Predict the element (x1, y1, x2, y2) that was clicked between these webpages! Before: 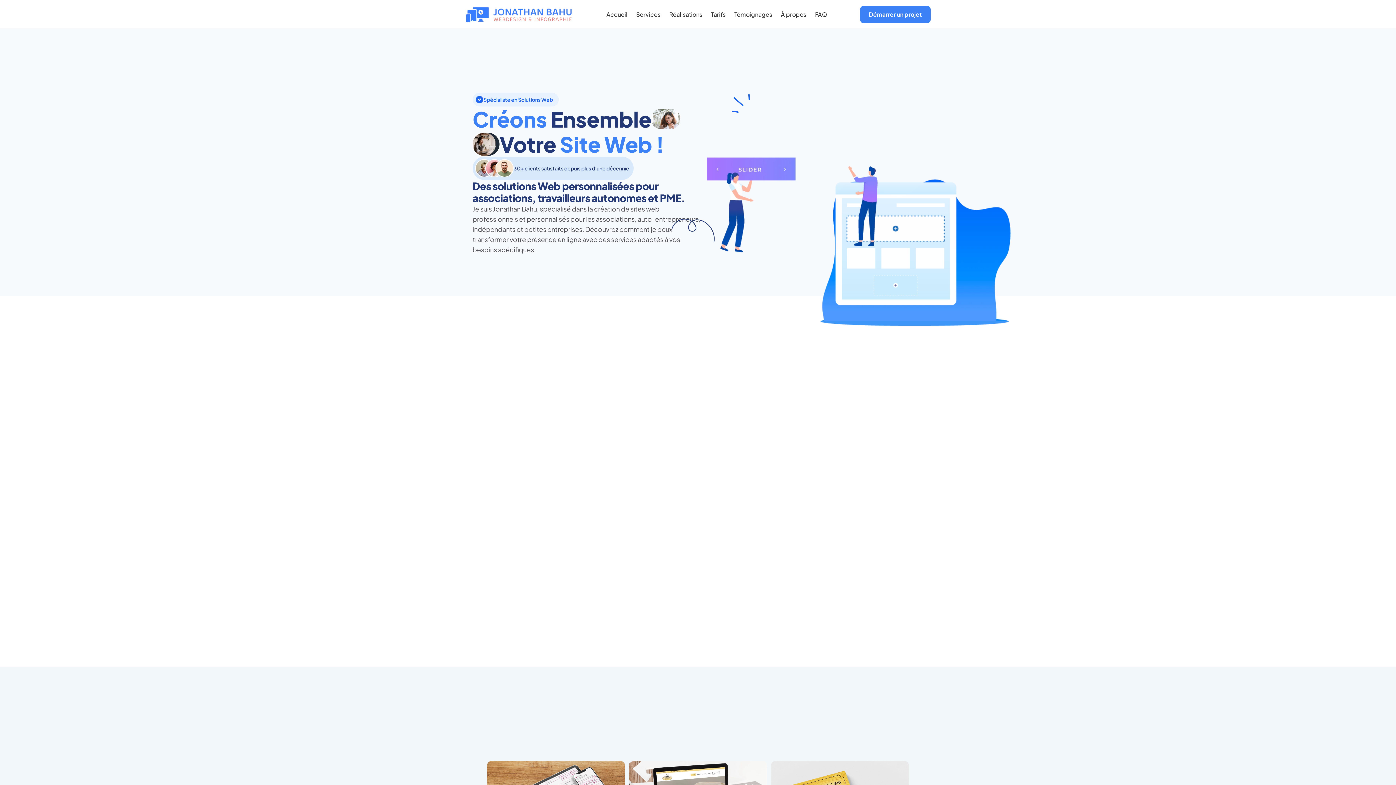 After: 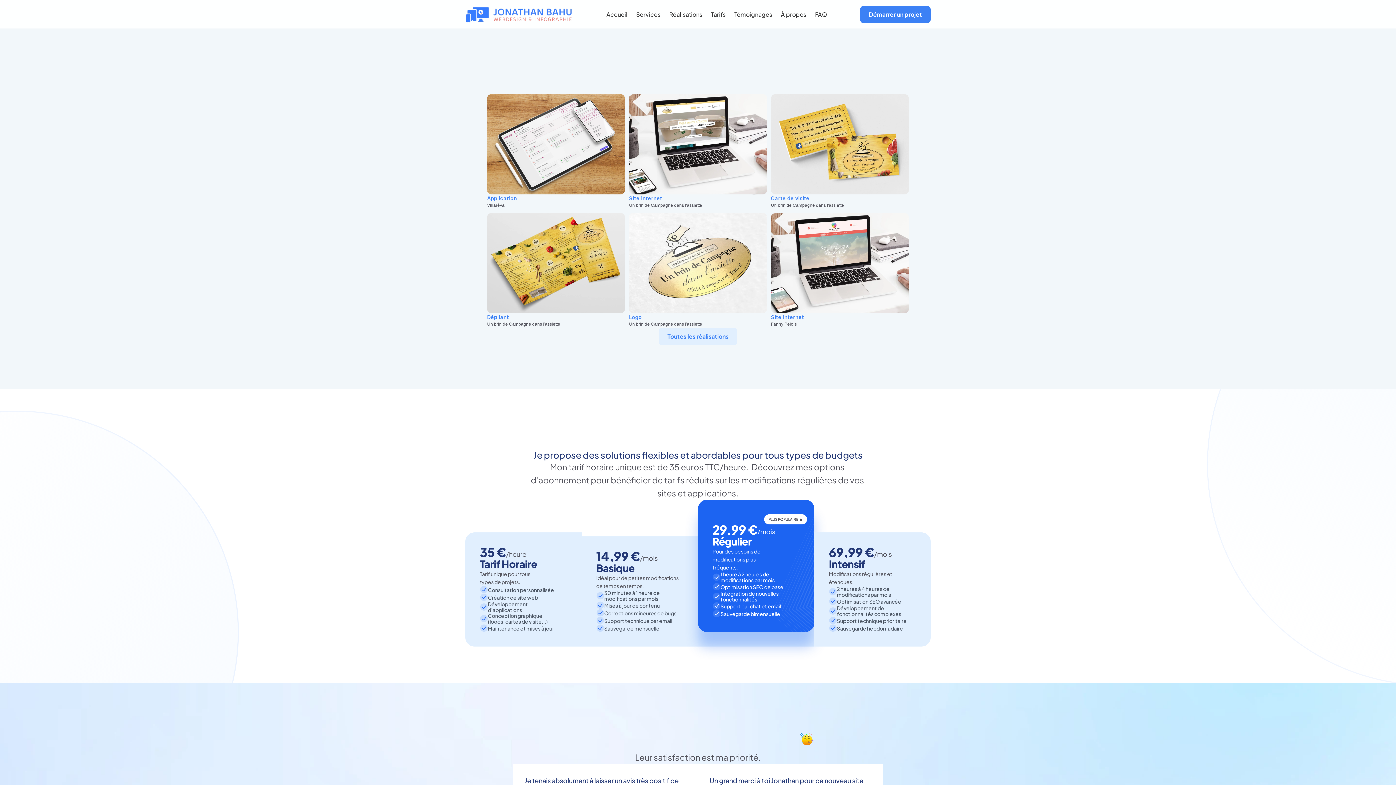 Action: bbox: (665, 7, 706, 21) label: Réalisations